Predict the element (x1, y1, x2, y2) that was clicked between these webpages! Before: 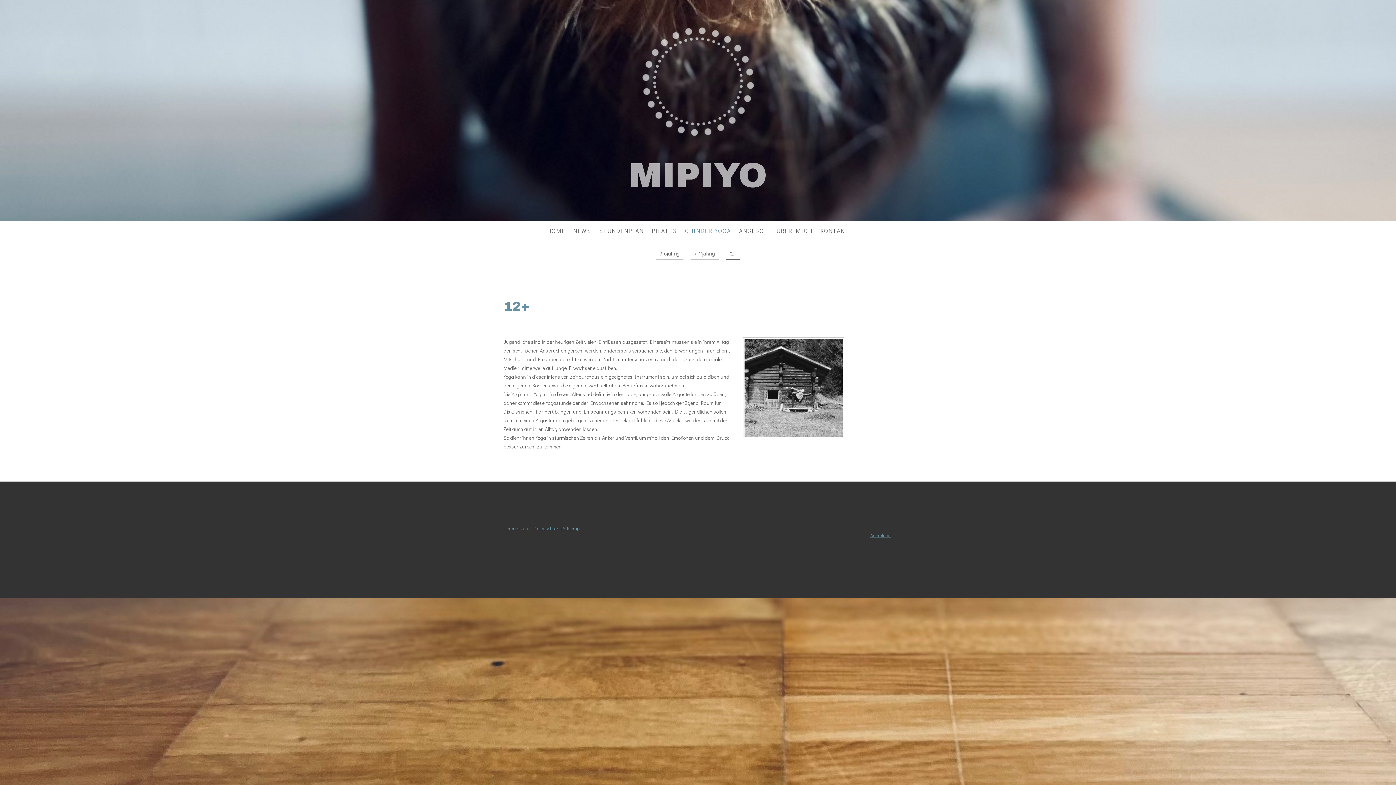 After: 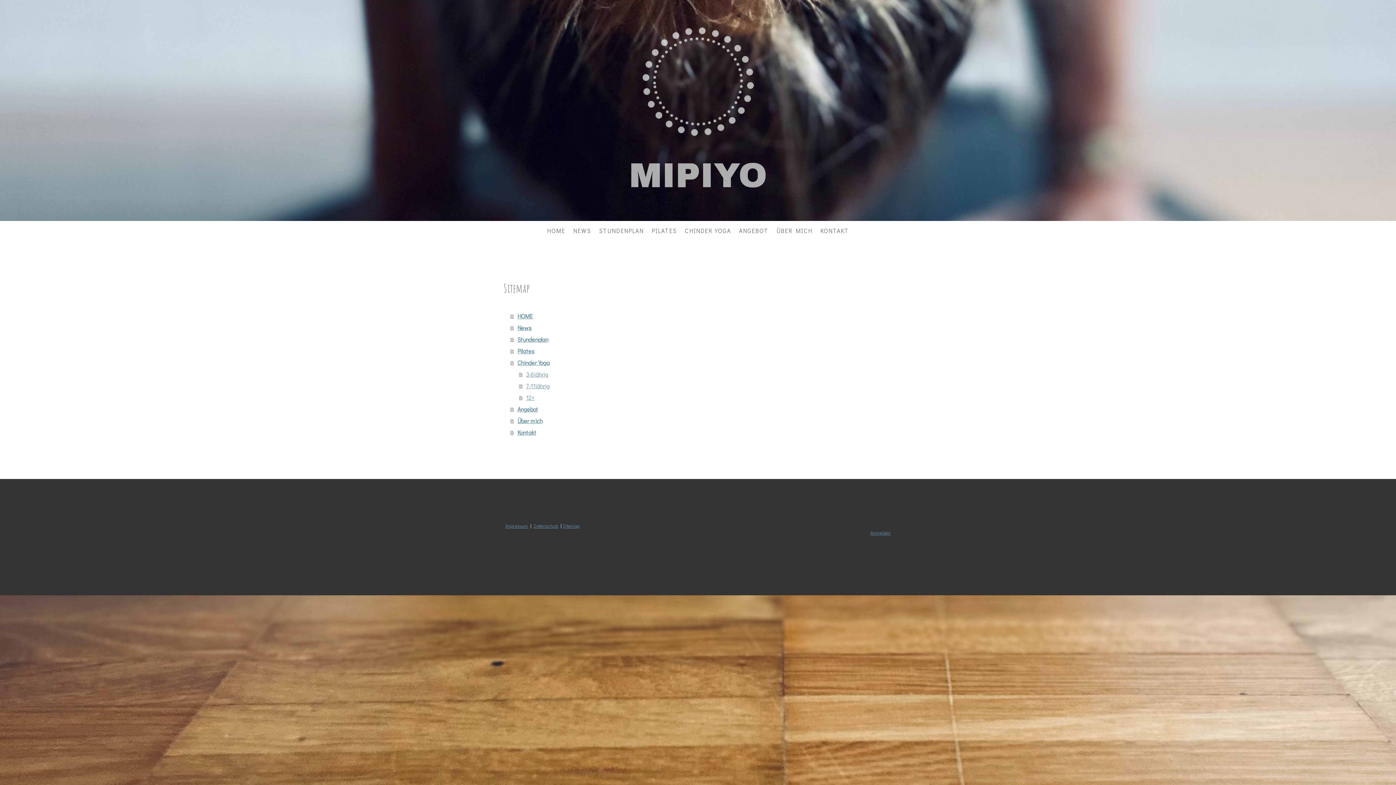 Action: bbox: (562, 525, 579, 531) label: Sitemap